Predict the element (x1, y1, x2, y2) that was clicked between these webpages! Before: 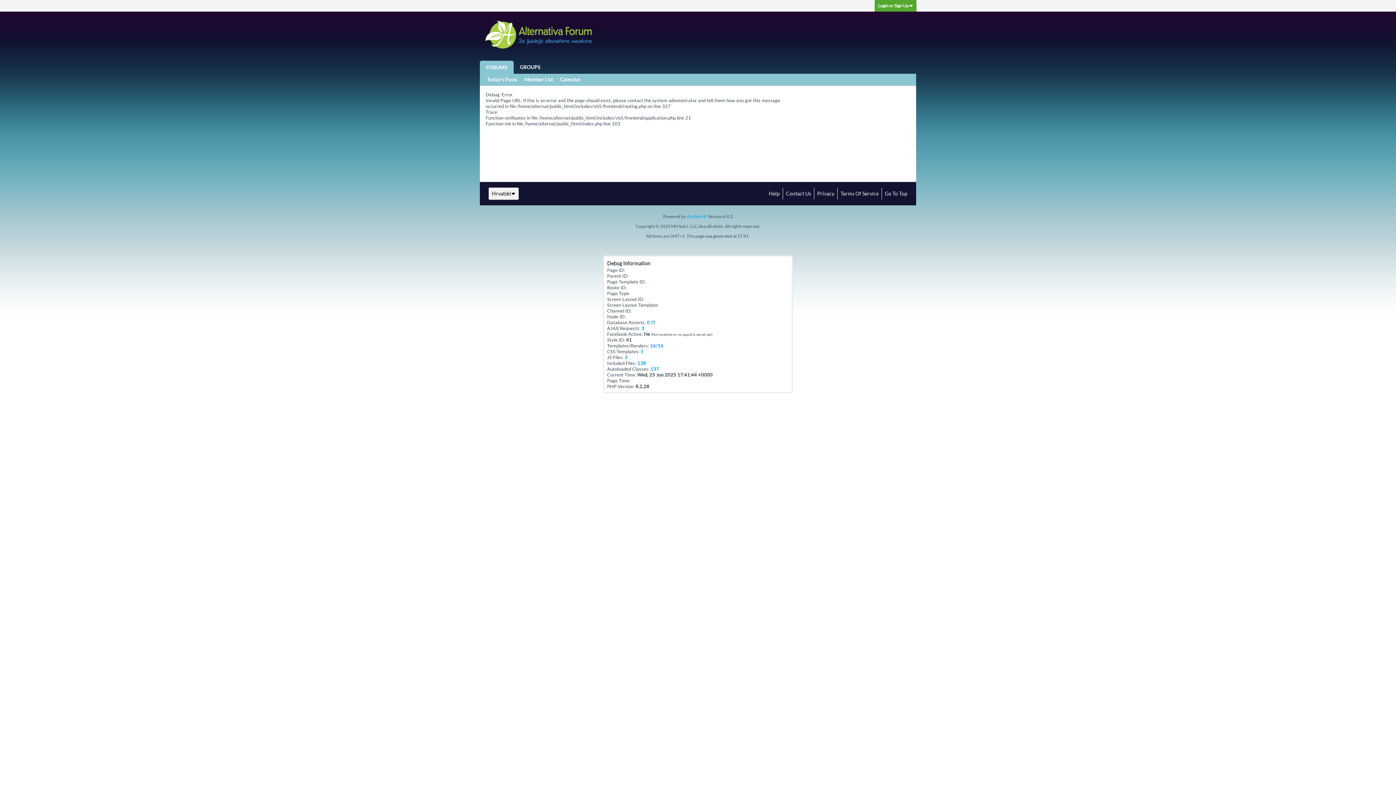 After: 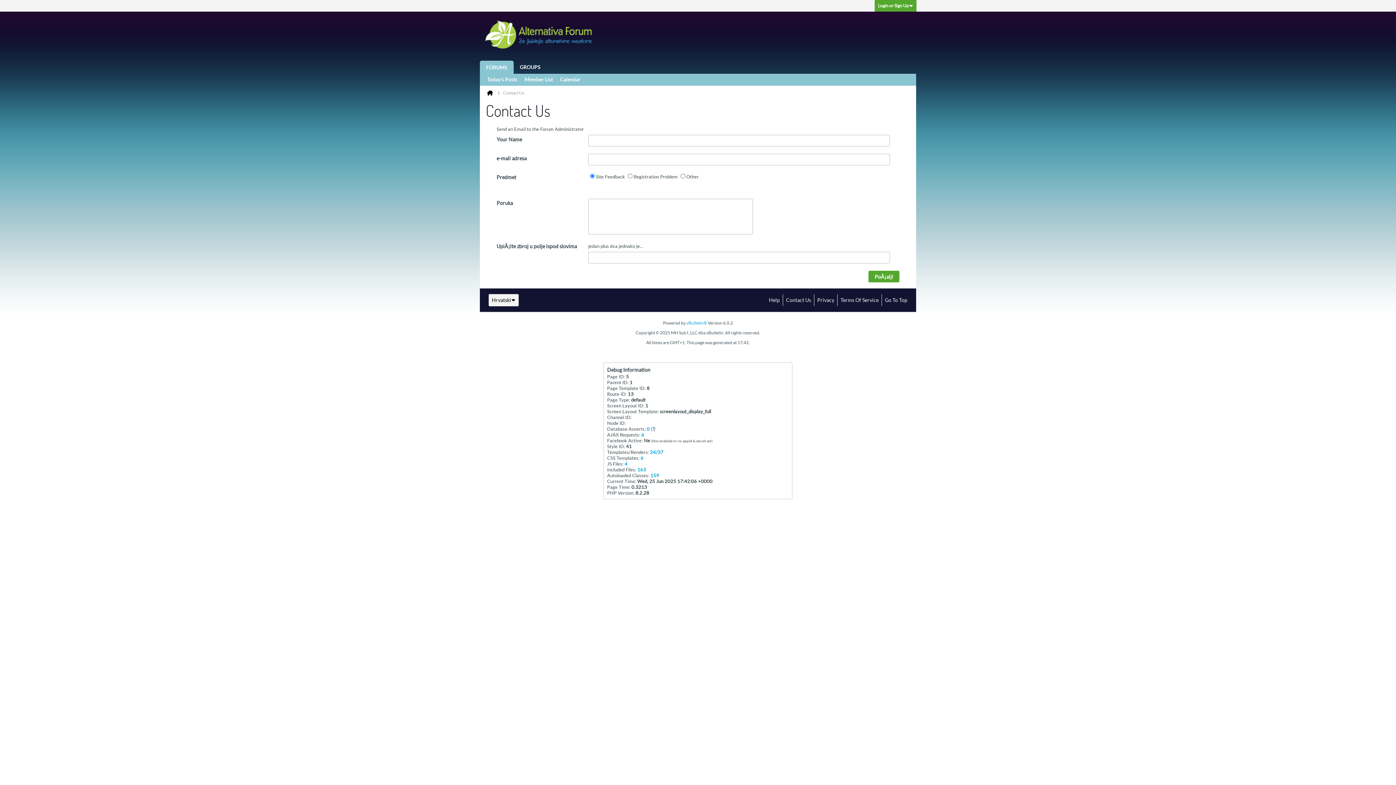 Action: bbox: (782, 188, 811, 199) label: Contact Us